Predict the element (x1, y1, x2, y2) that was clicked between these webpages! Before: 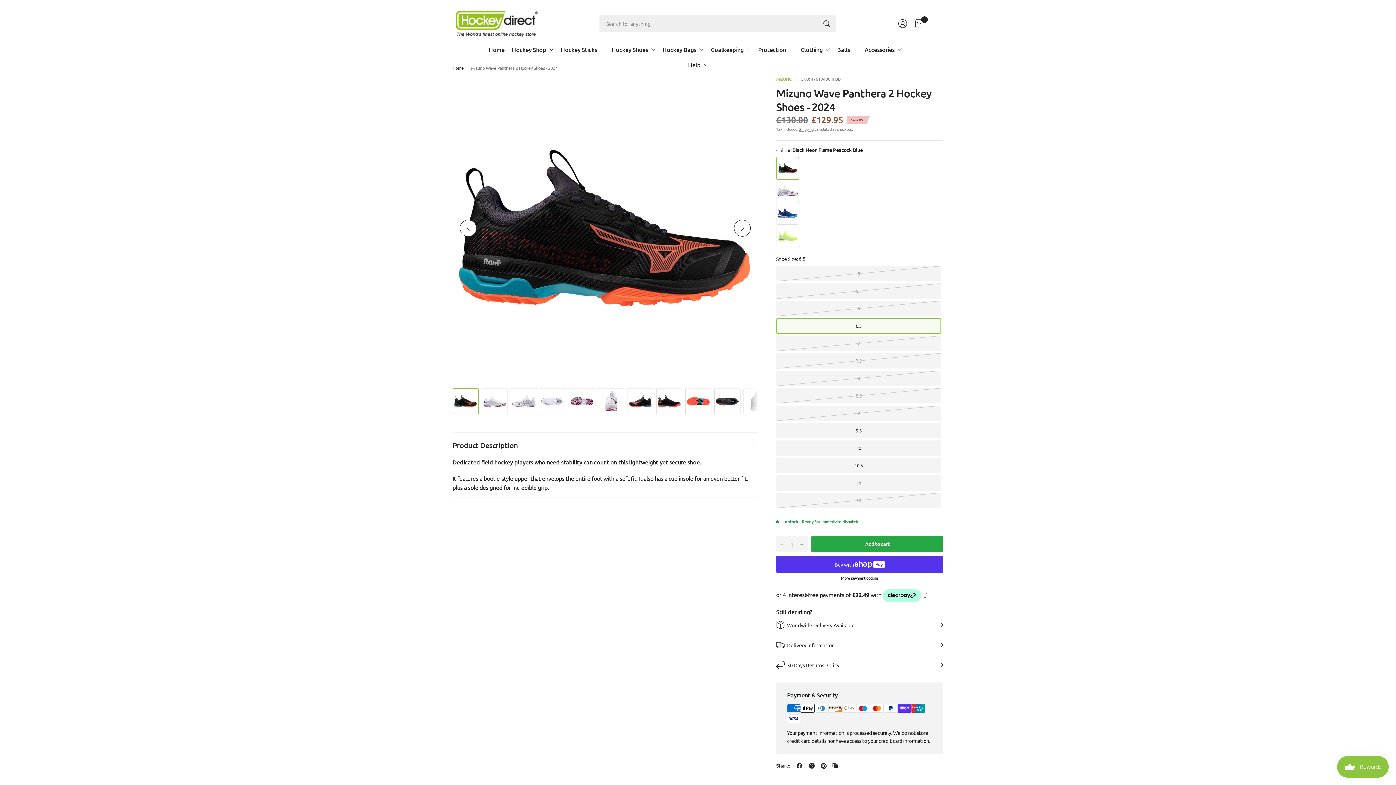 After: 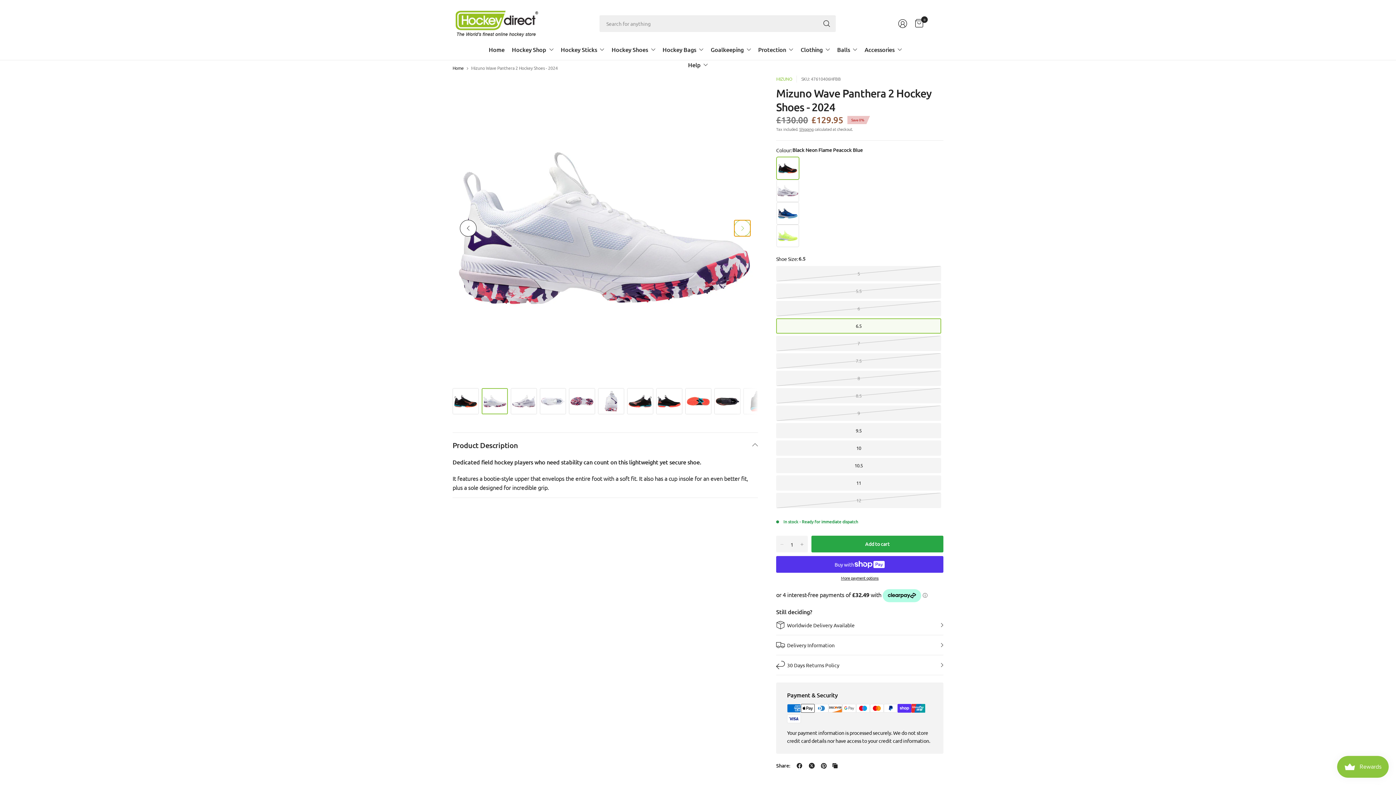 Action: bbox: (734, 220, 750, 236) label: Next